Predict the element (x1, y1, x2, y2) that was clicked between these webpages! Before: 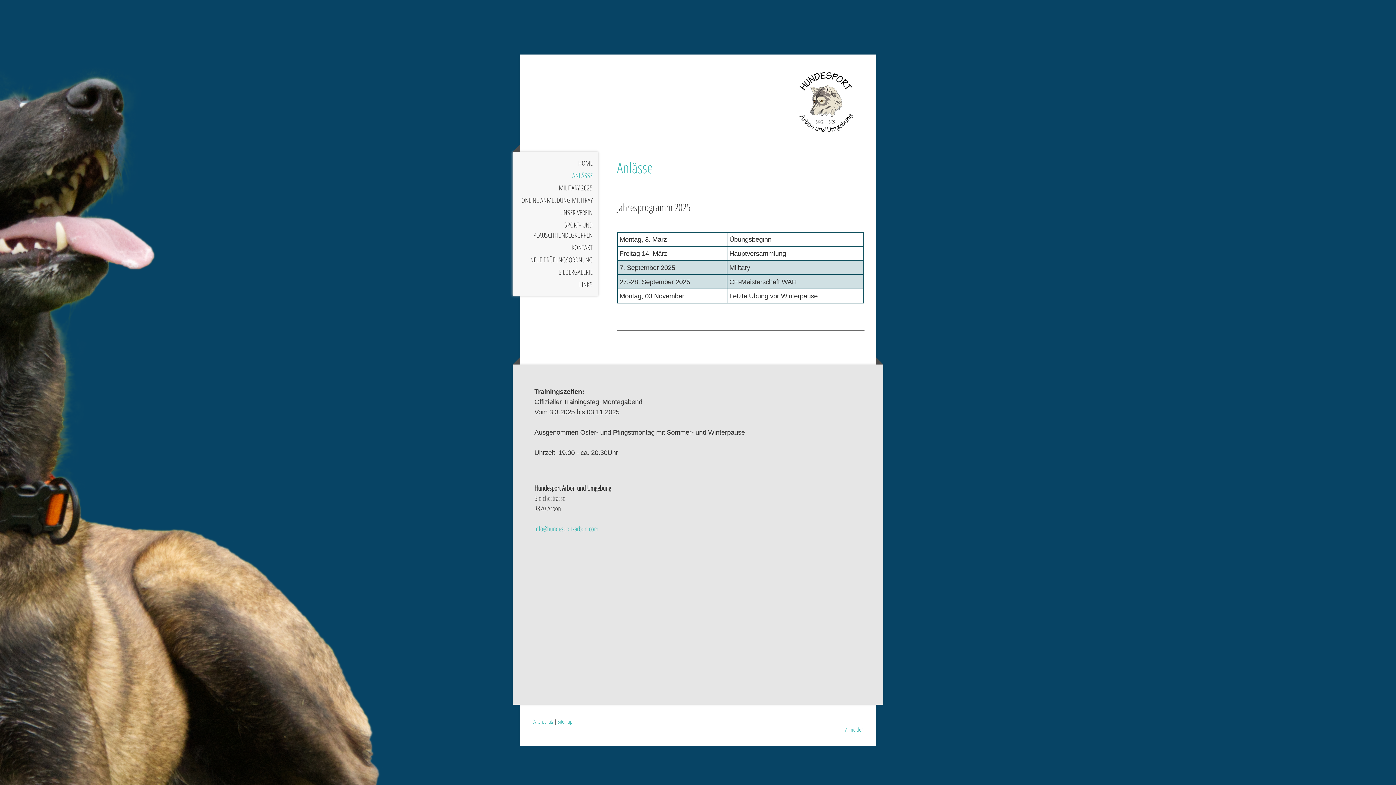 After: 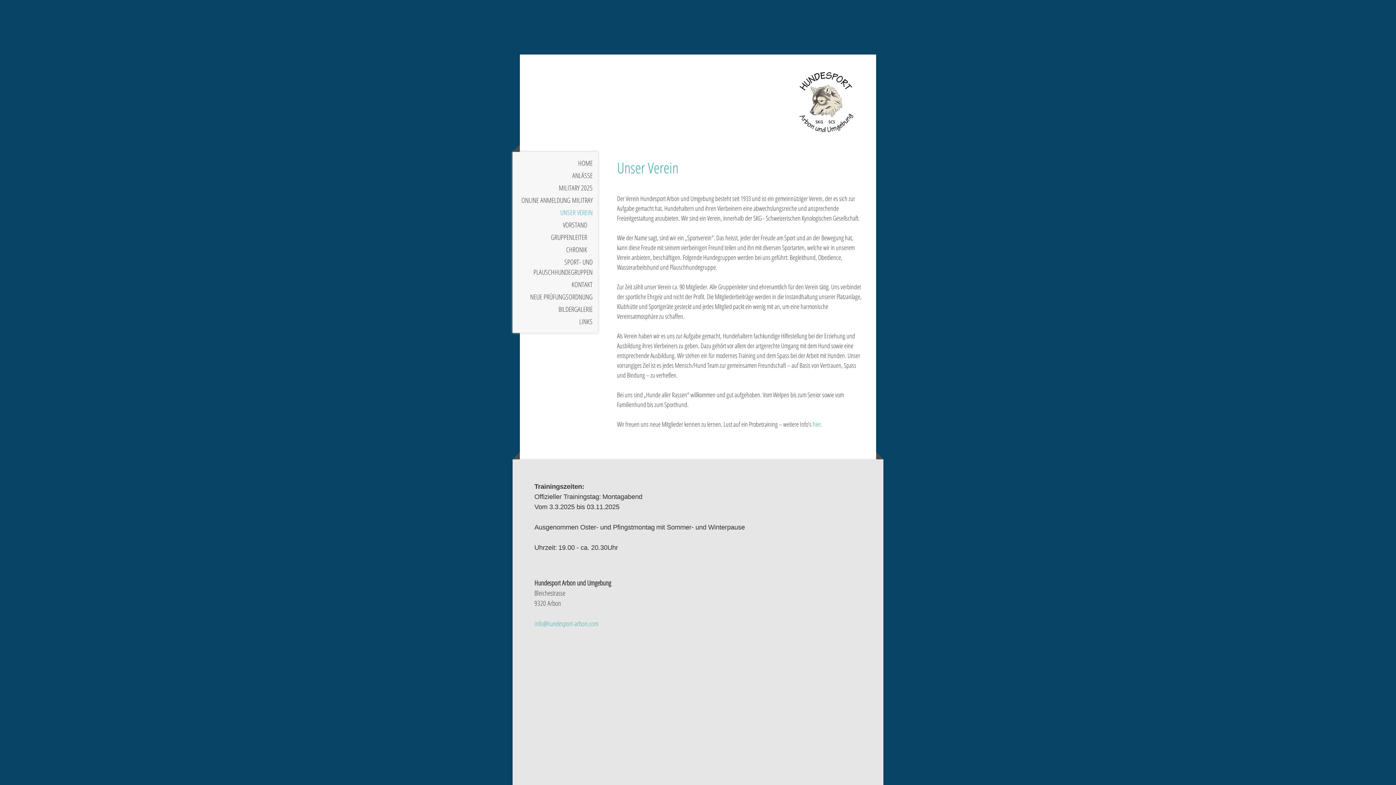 Action: bbox: (512, 206, 598, 218) label: UNSER VEREIN